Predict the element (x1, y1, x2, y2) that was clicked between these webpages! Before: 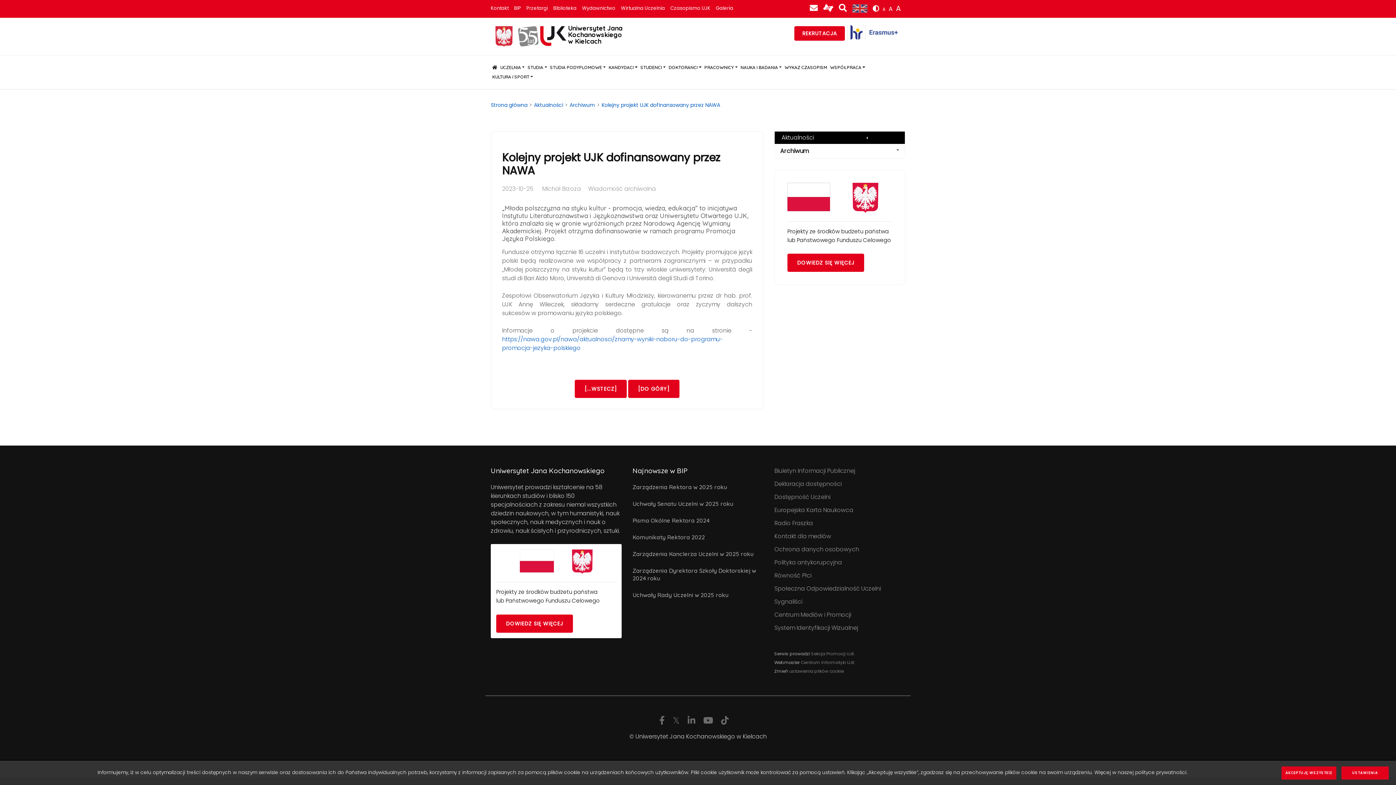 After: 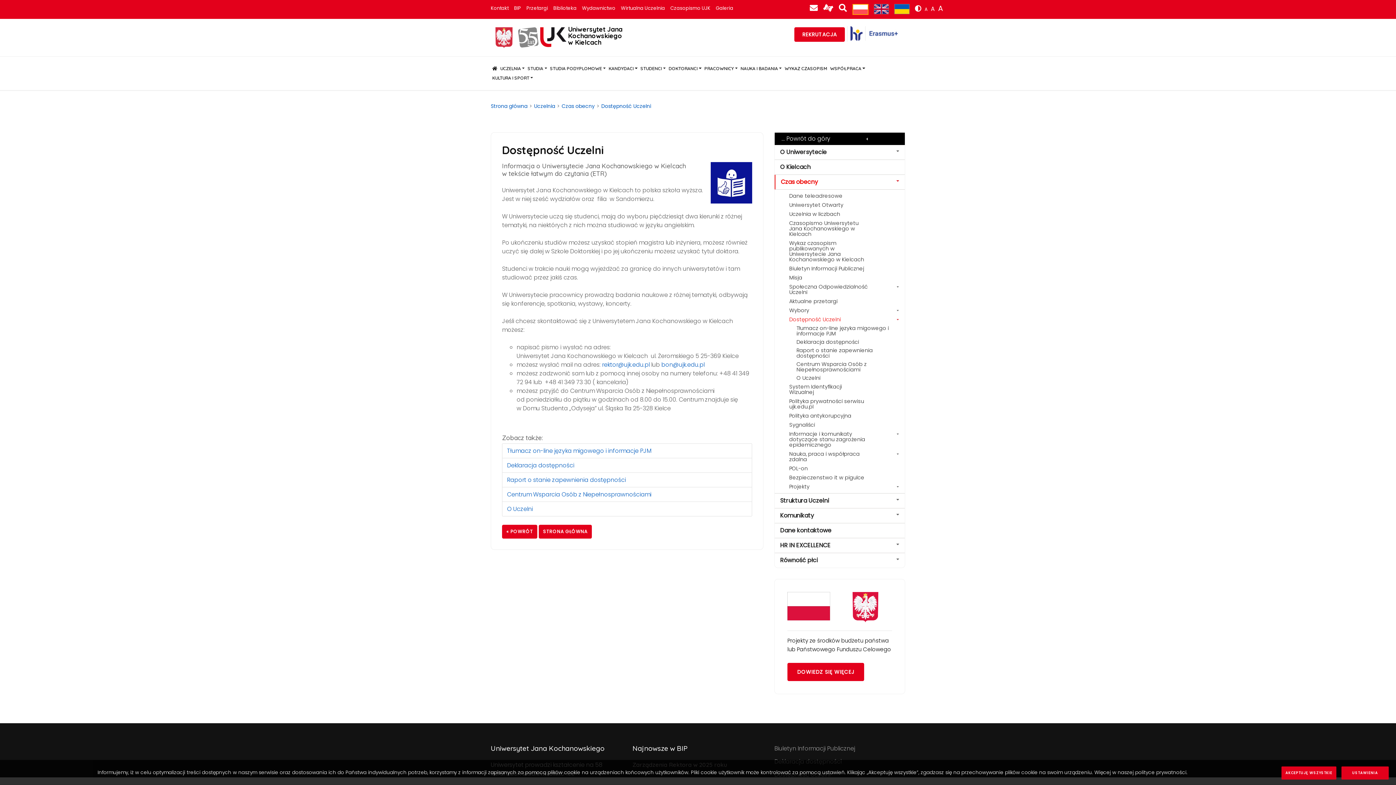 Action: bbox: (774, 493, 830, 501) label: Dostępność Uczelni